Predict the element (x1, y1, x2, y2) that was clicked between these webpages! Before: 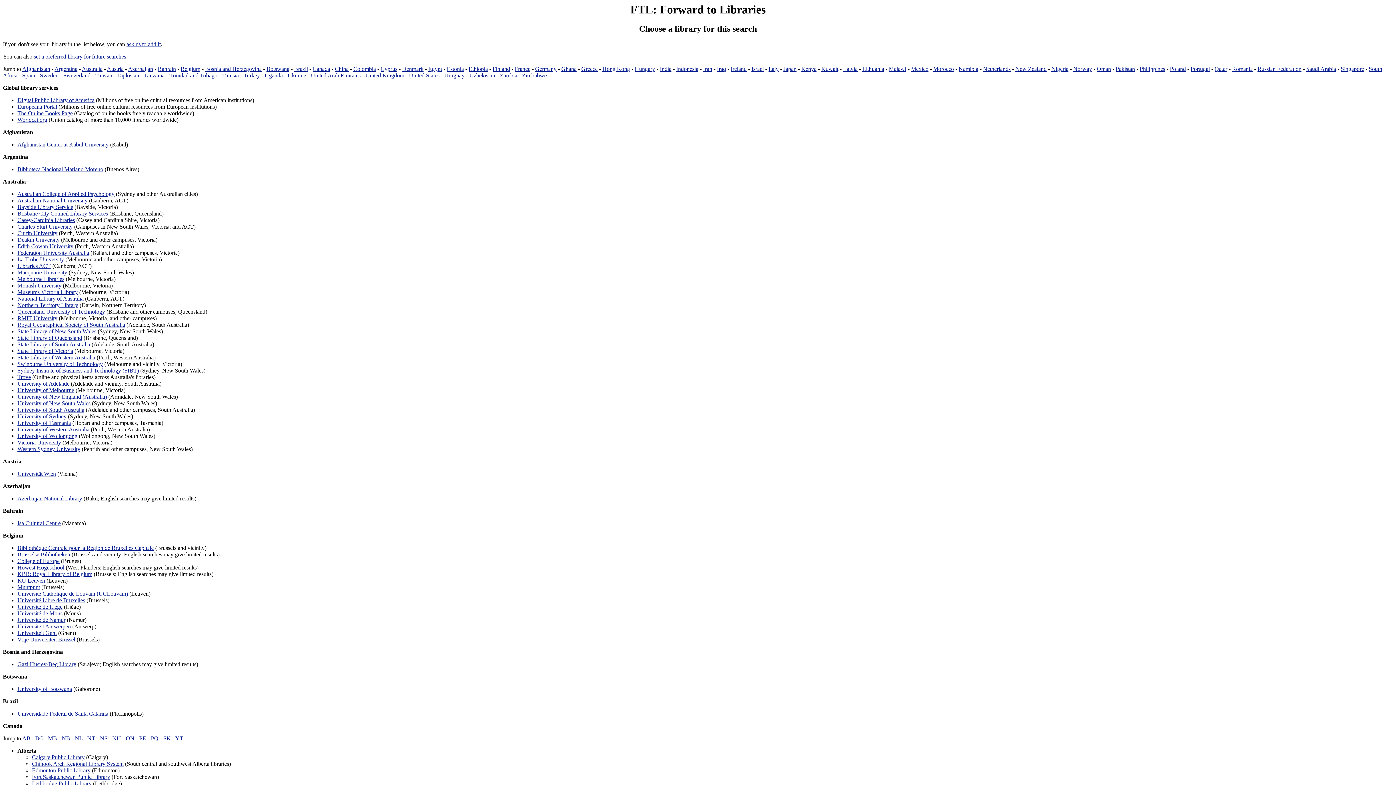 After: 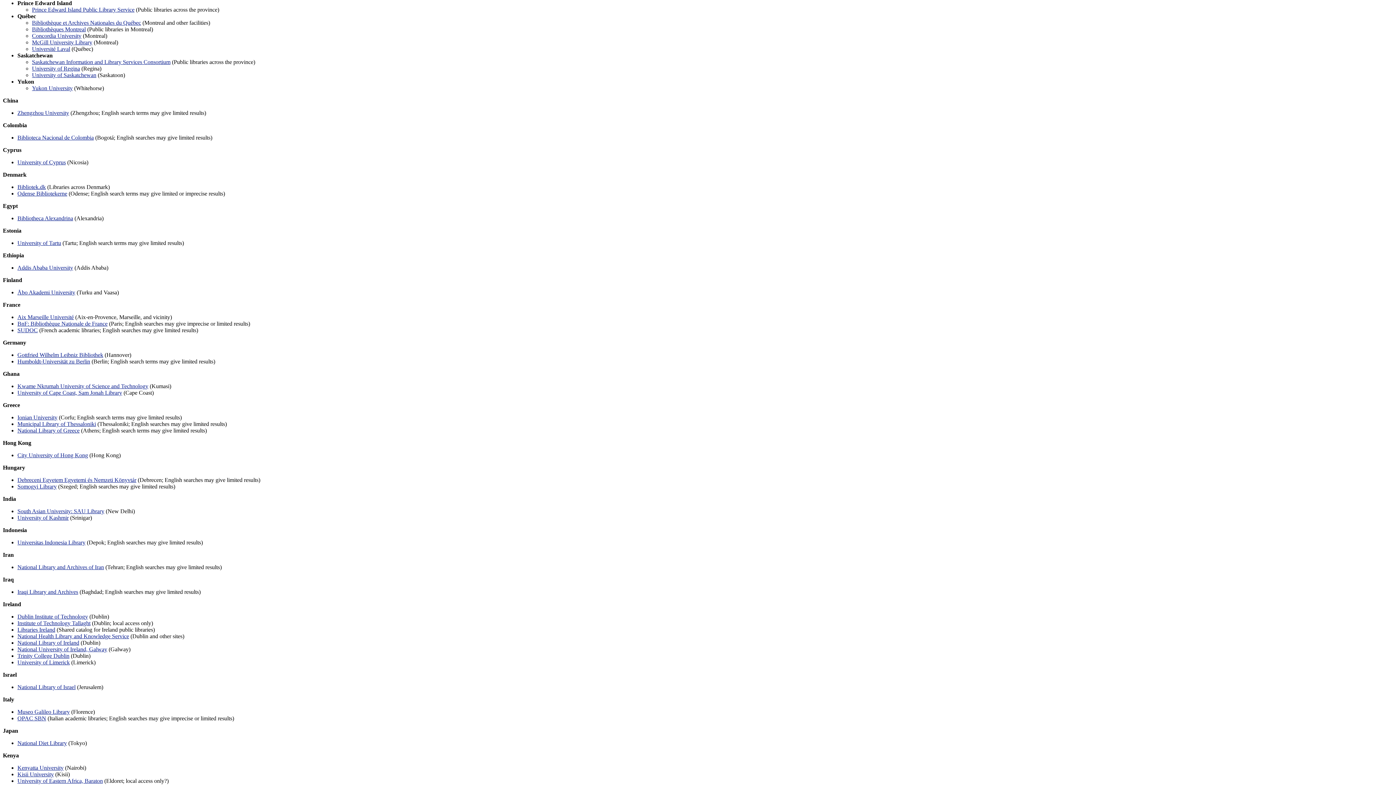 Action: label: PE bbox: (139, 735, 146, 741)